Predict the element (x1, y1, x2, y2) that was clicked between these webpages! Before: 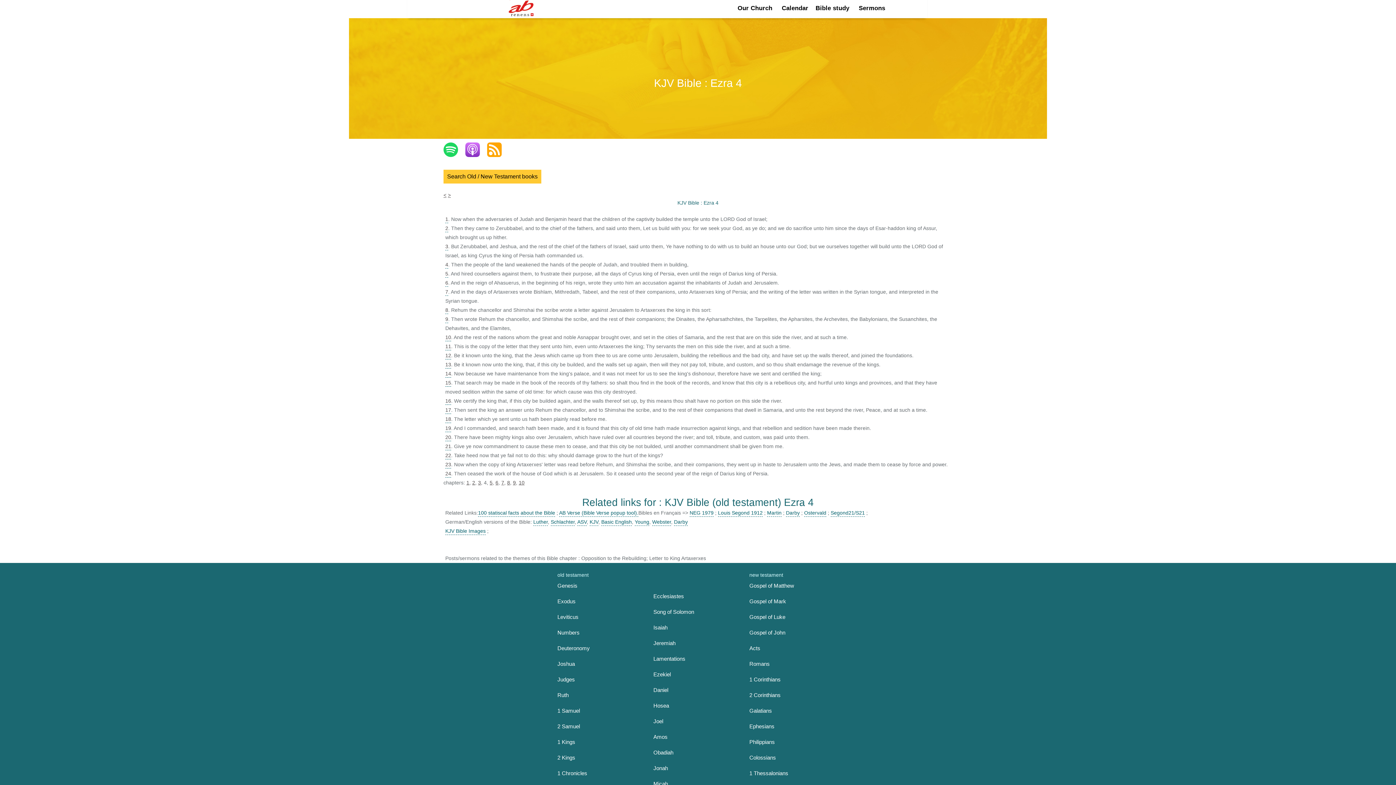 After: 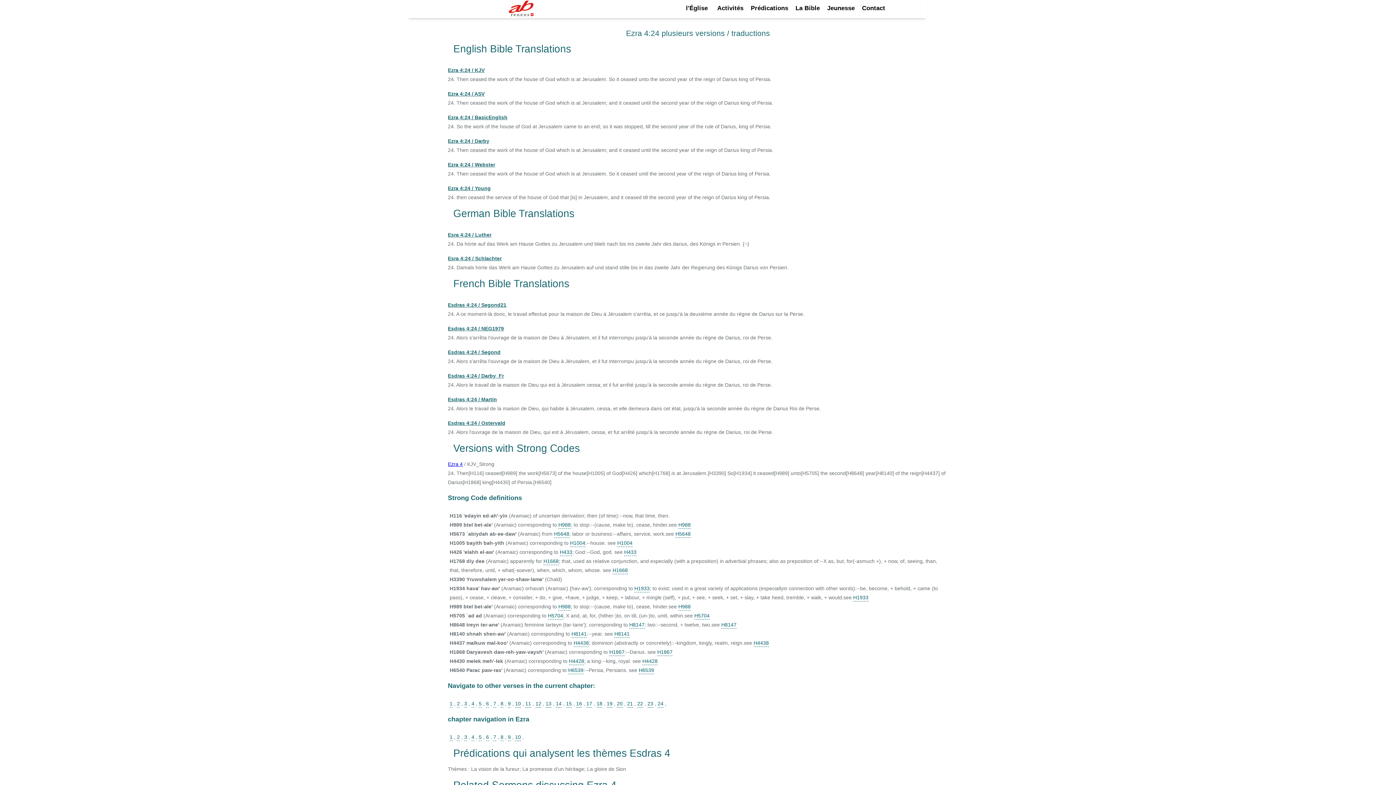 Action: label: 24 bbox: (445, 470, 451, 477)